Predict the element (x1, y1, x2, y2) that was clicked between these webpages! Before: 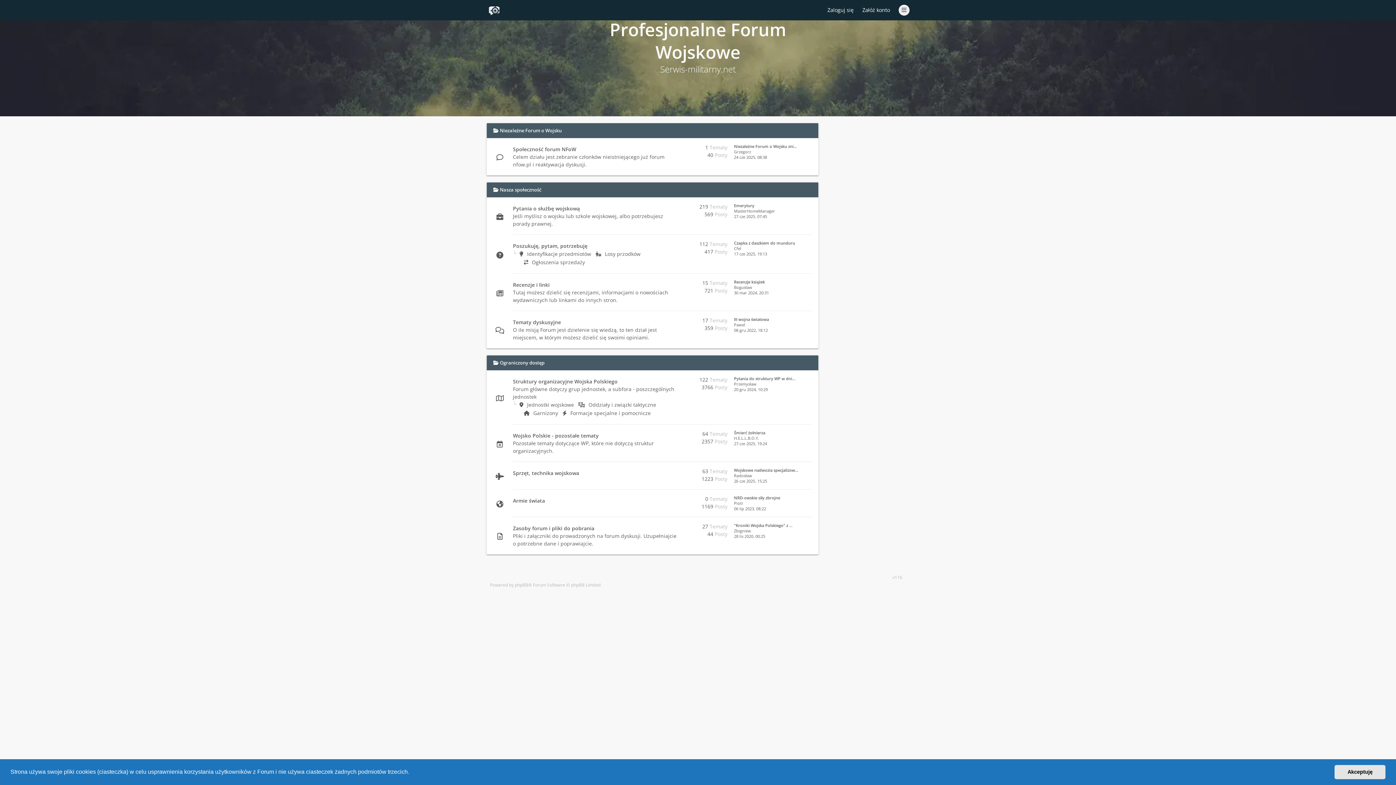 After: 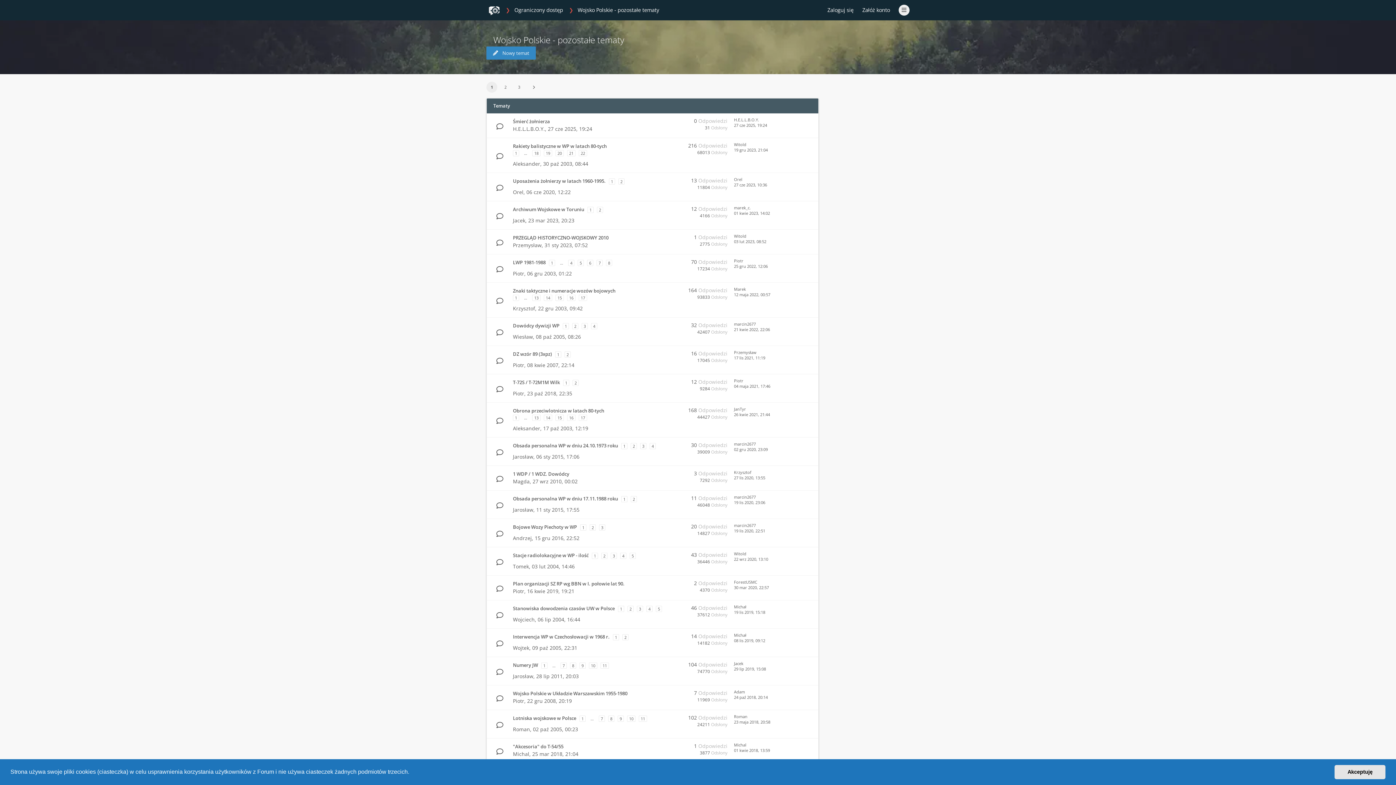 Action: label: Wojsko Polskie - pozostałe tematy bbox: (513, 432, 598, 439)